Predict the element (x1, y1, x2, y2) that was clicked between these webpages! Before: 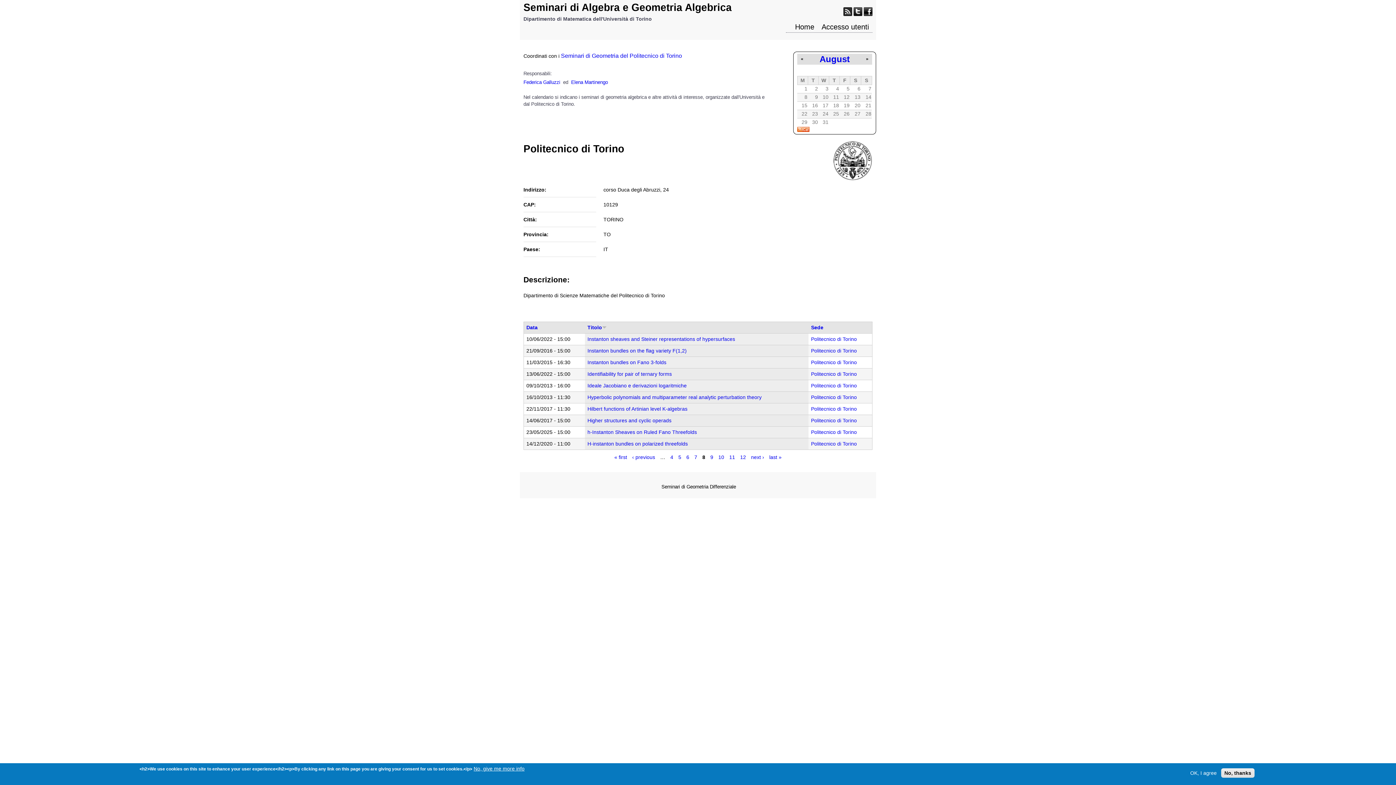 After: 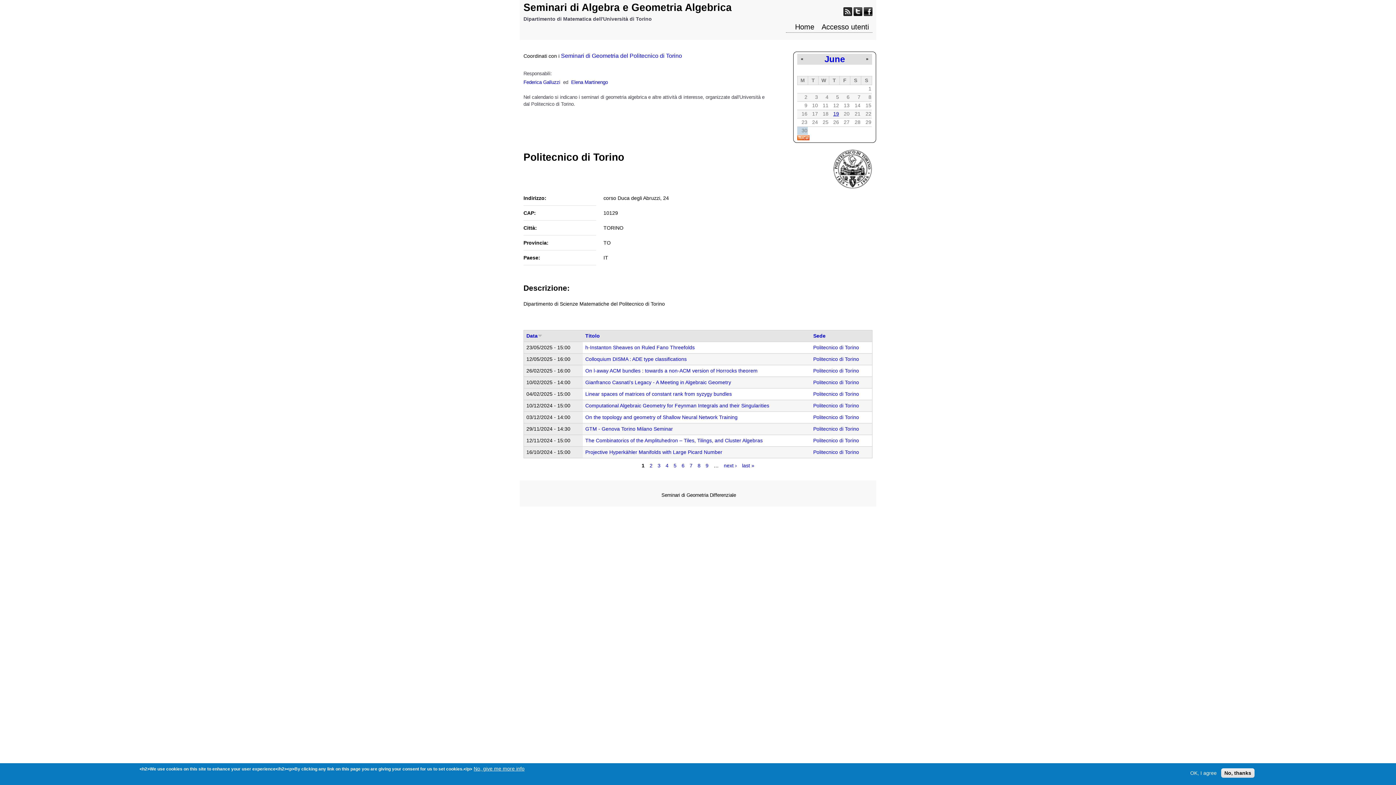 Action: bbox: (811, 336, 857, 342) label: Politecnico di Torino